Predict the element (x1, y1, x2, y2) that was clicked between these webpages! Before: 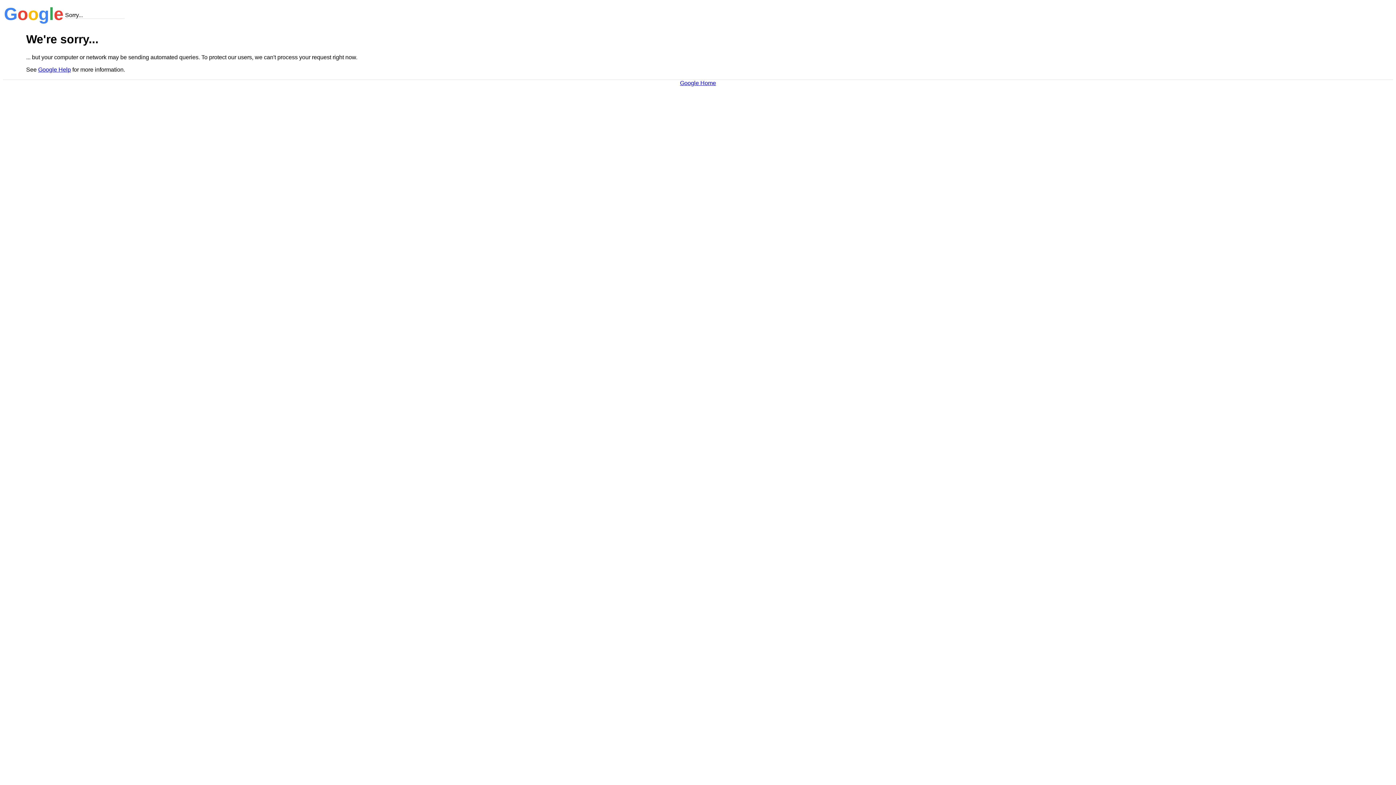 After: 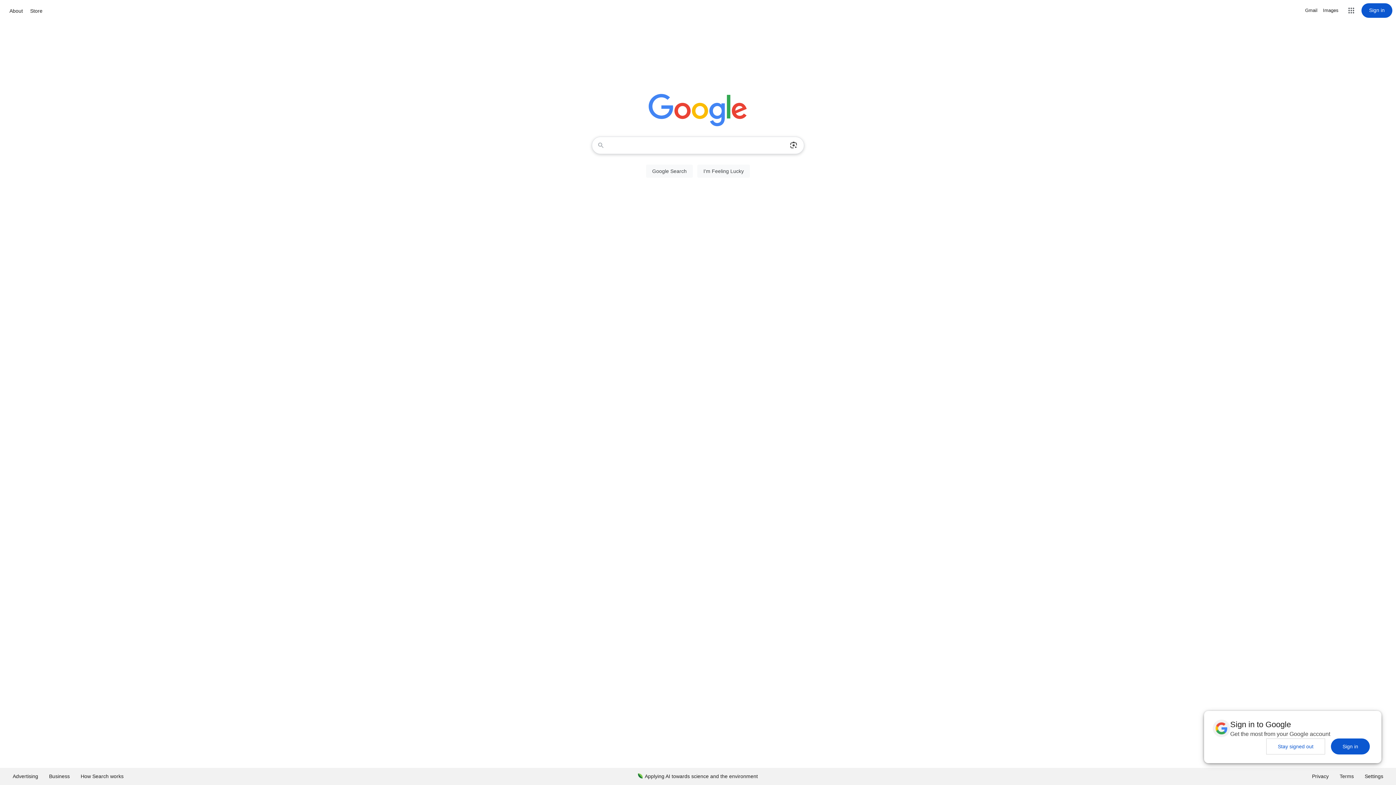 Action: label: Google Home bbox: (680, 79, 716, 86)